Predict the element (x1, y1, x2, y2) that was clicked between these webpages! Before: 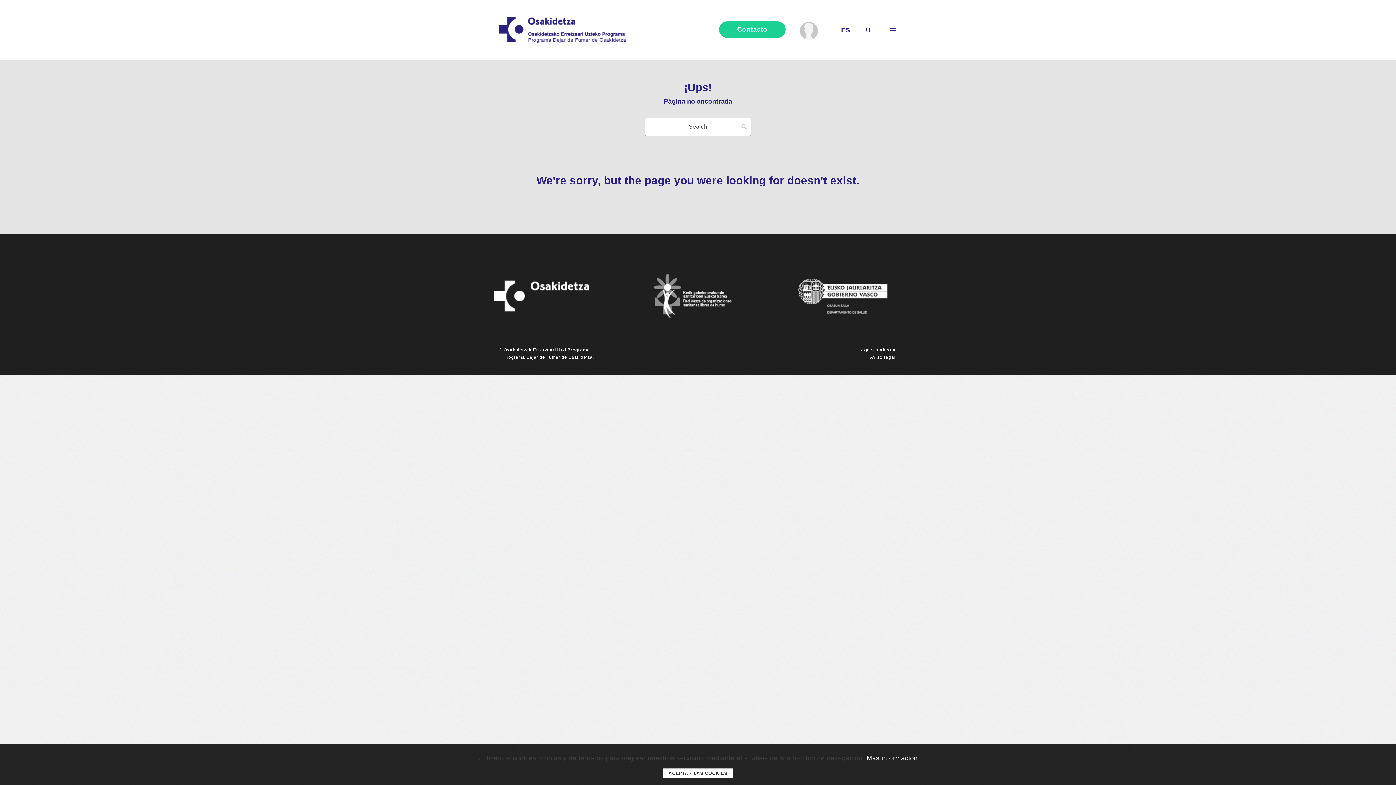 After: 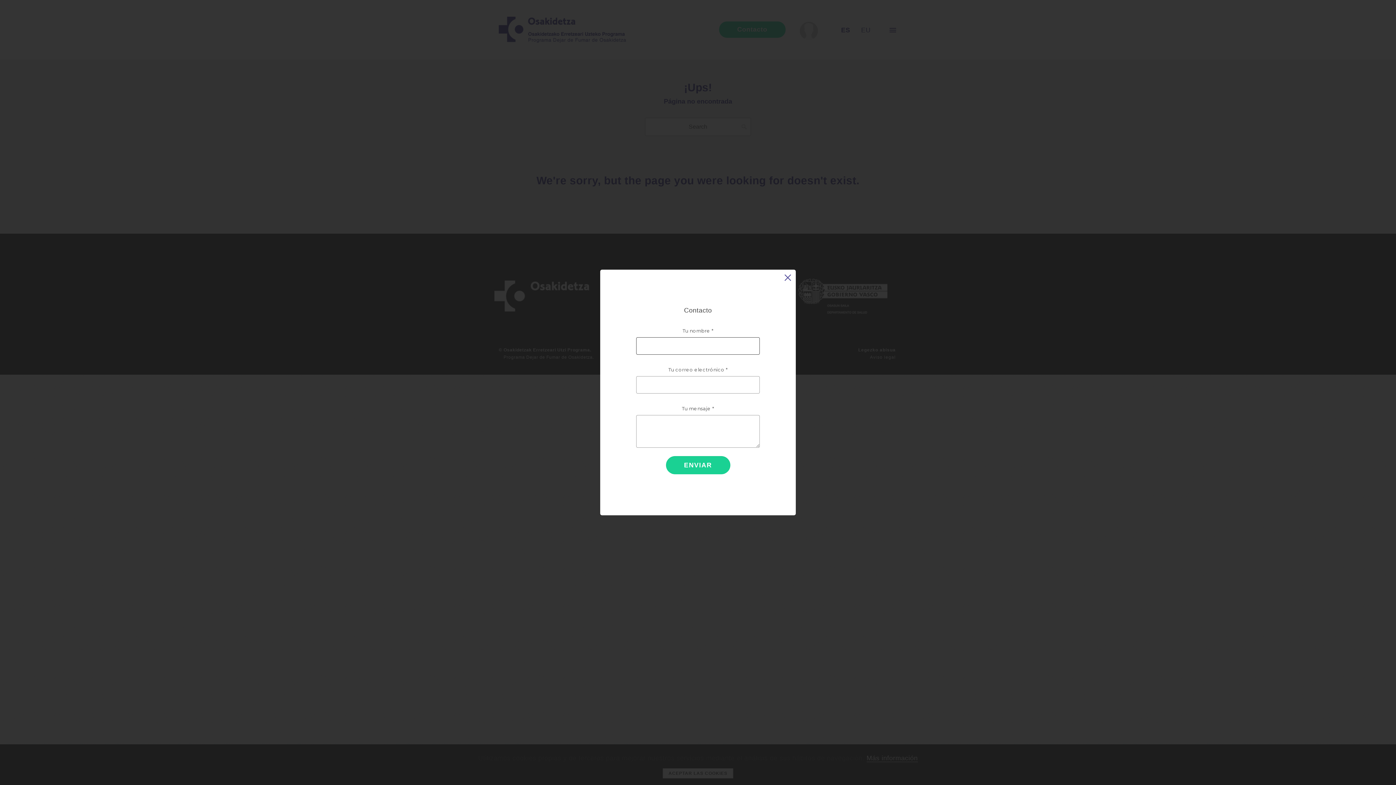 Action: label: Contacto bbox: (719, 21, 785, 37)